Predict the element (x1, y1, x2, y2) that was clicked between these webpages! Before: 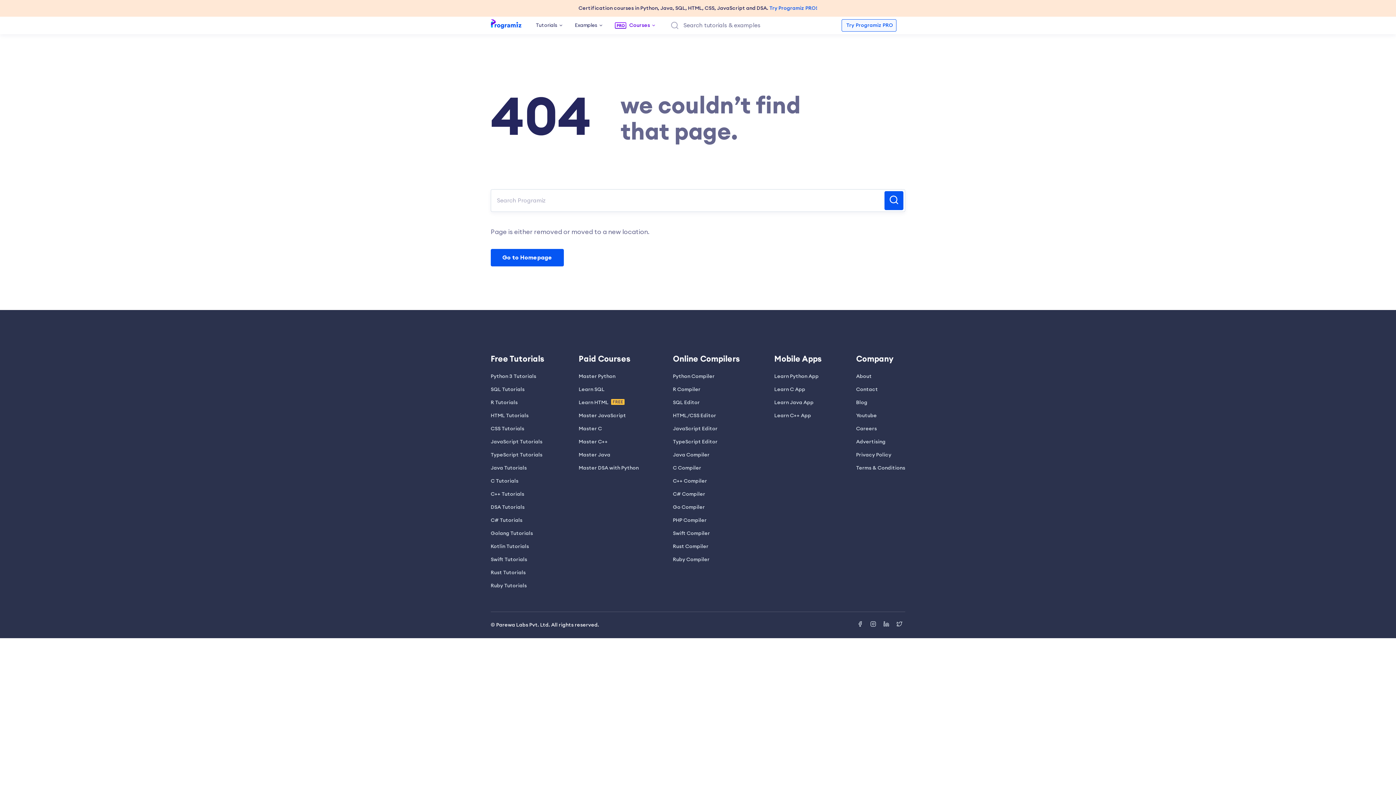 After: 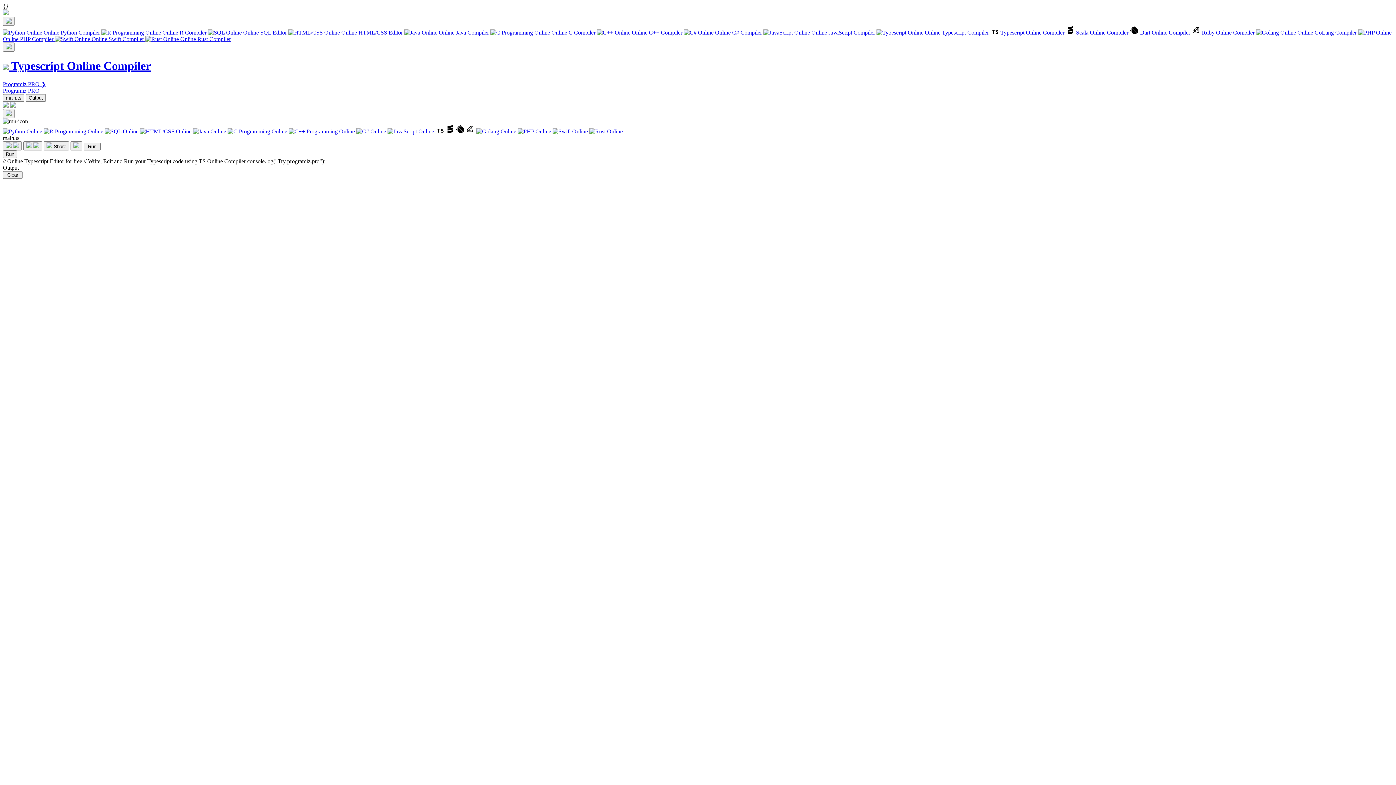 Action: bbox: (673, 439, 717, 444) label: TypeScript Editor